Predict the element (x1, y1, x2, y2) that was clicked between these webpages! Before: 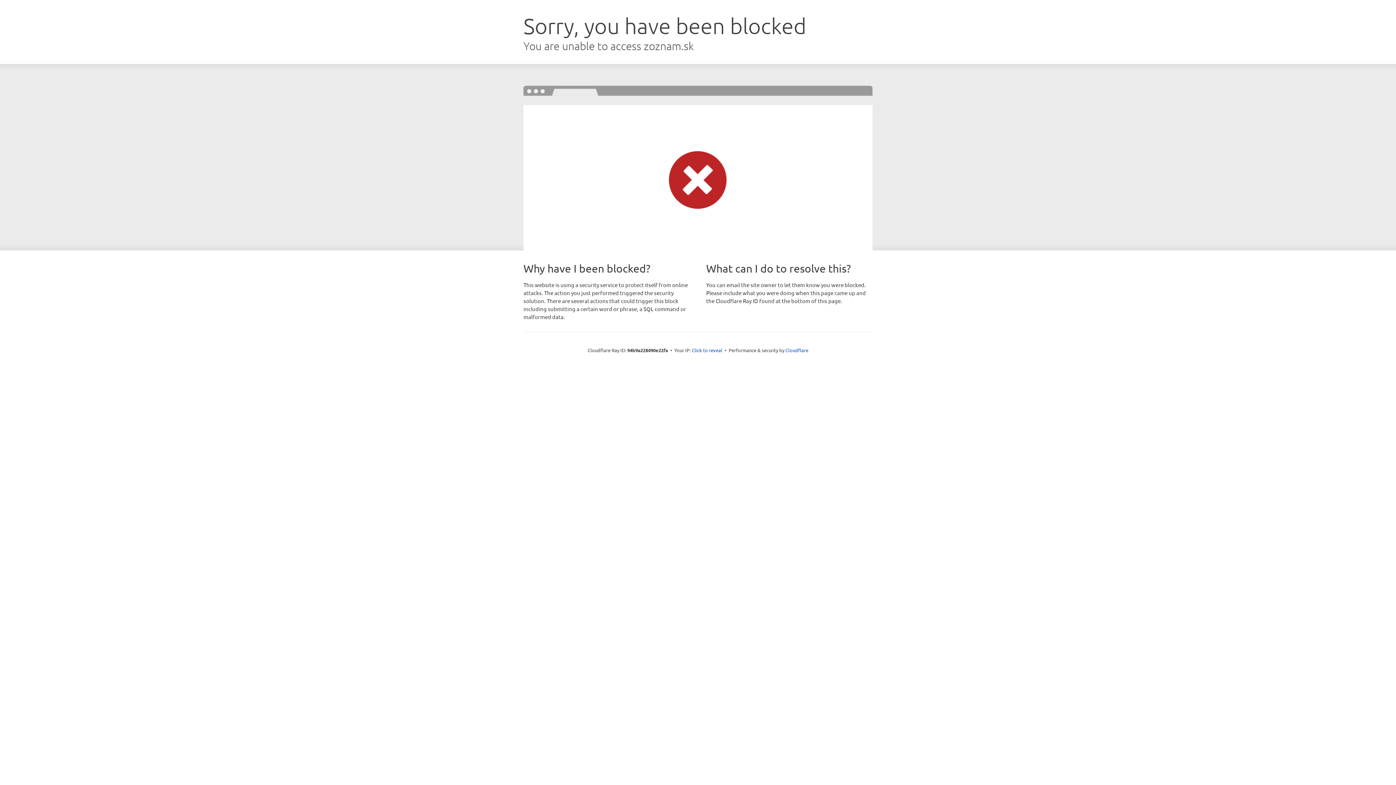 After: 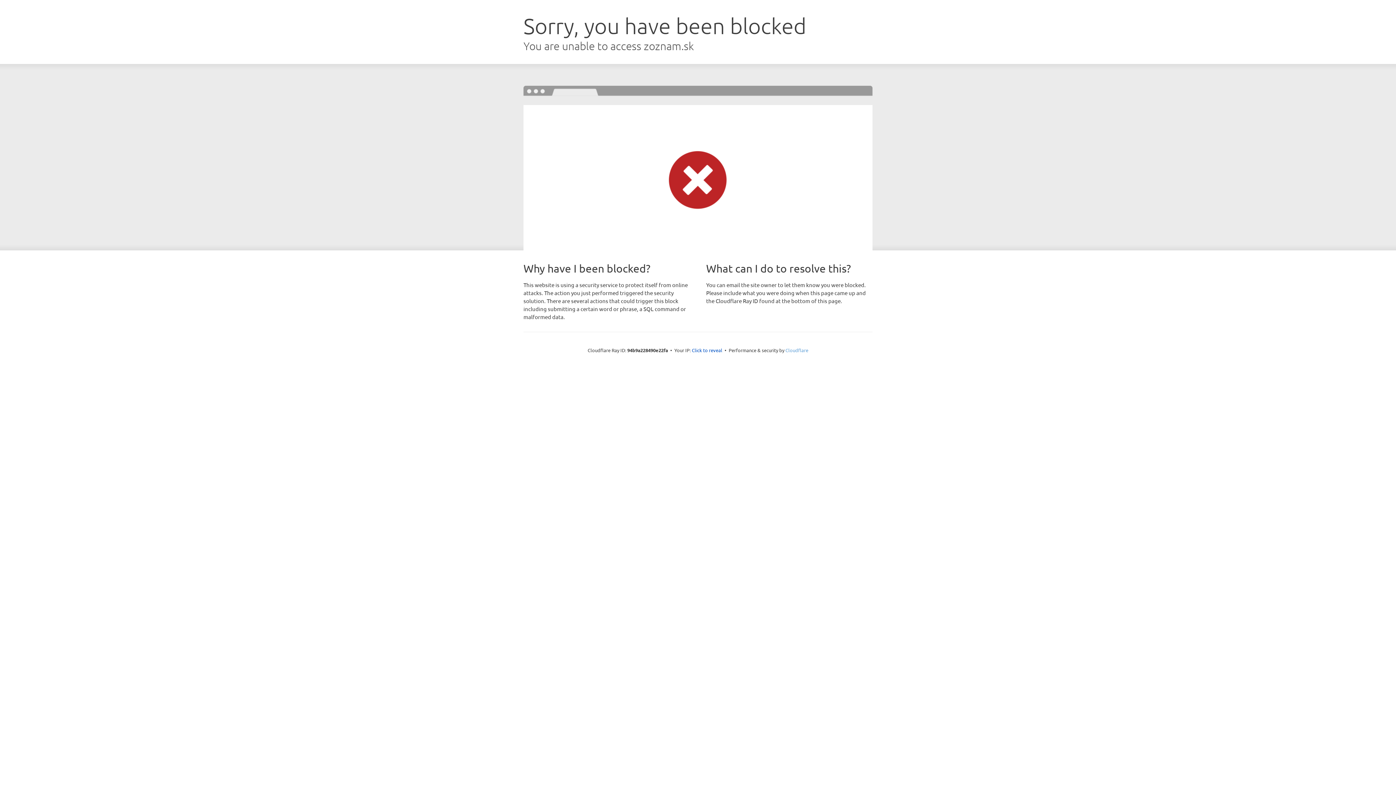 Action: bbox: (785, 347, 808, 353) label: Cloudflare